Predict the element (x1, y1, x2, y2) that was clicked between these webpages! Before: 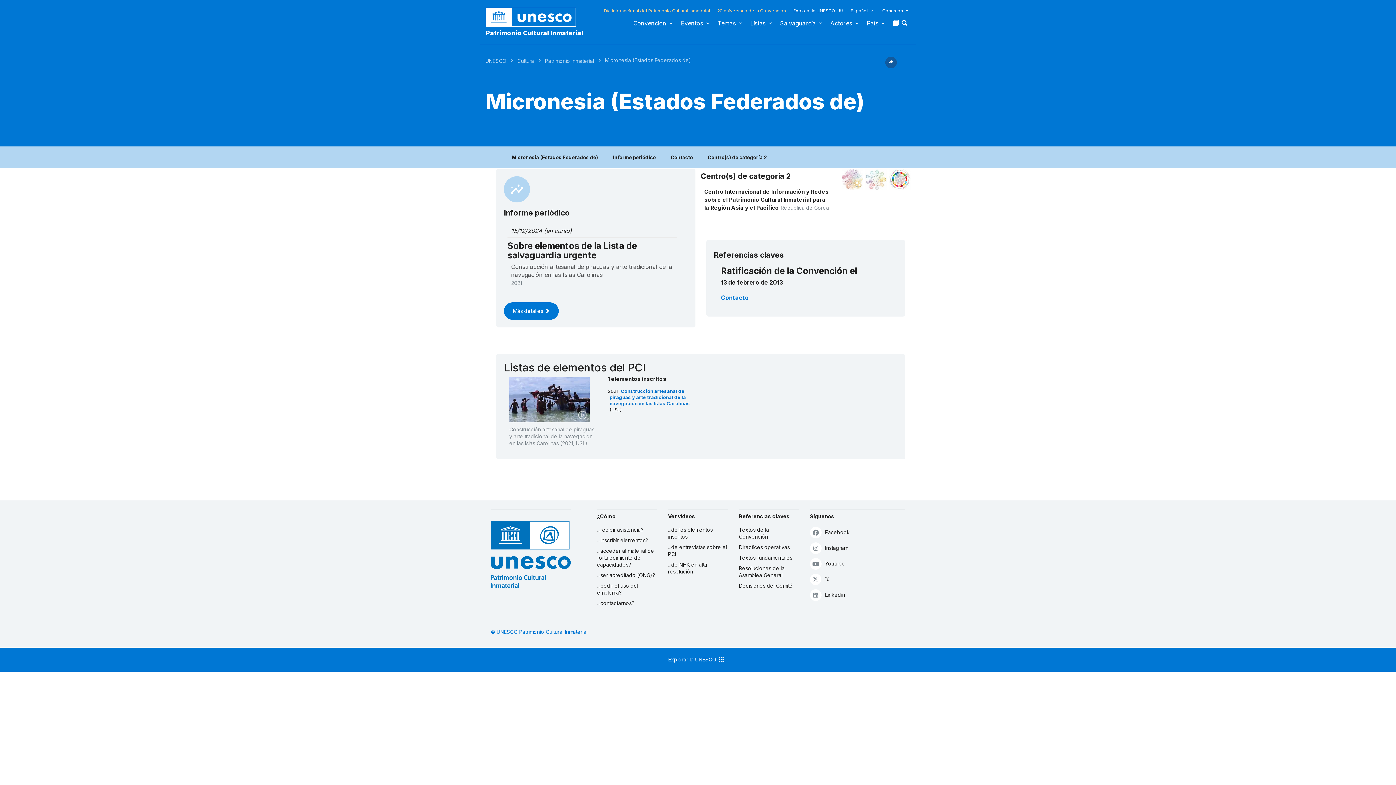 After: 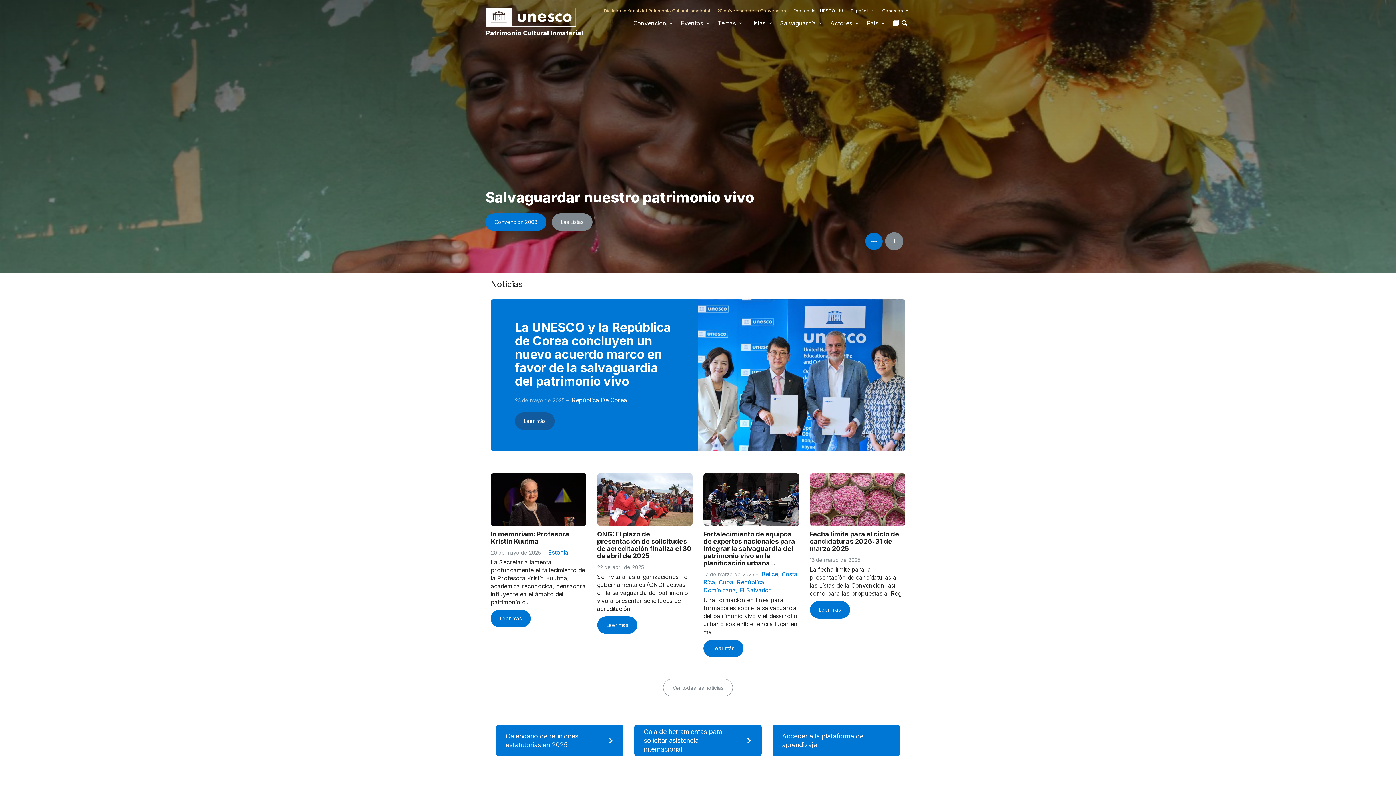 Action: label: Patrimonio inmaterial bbox: (545, 57, 594, 64)